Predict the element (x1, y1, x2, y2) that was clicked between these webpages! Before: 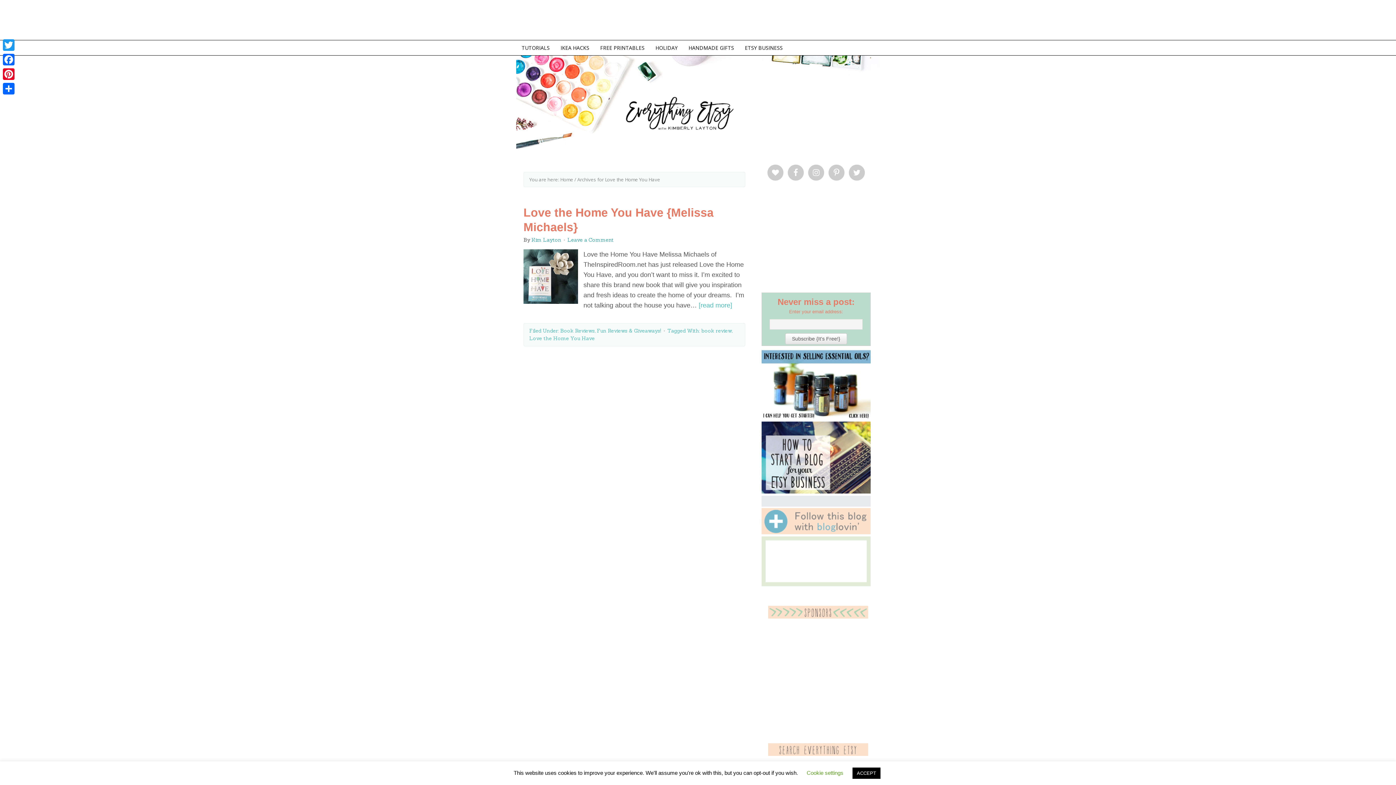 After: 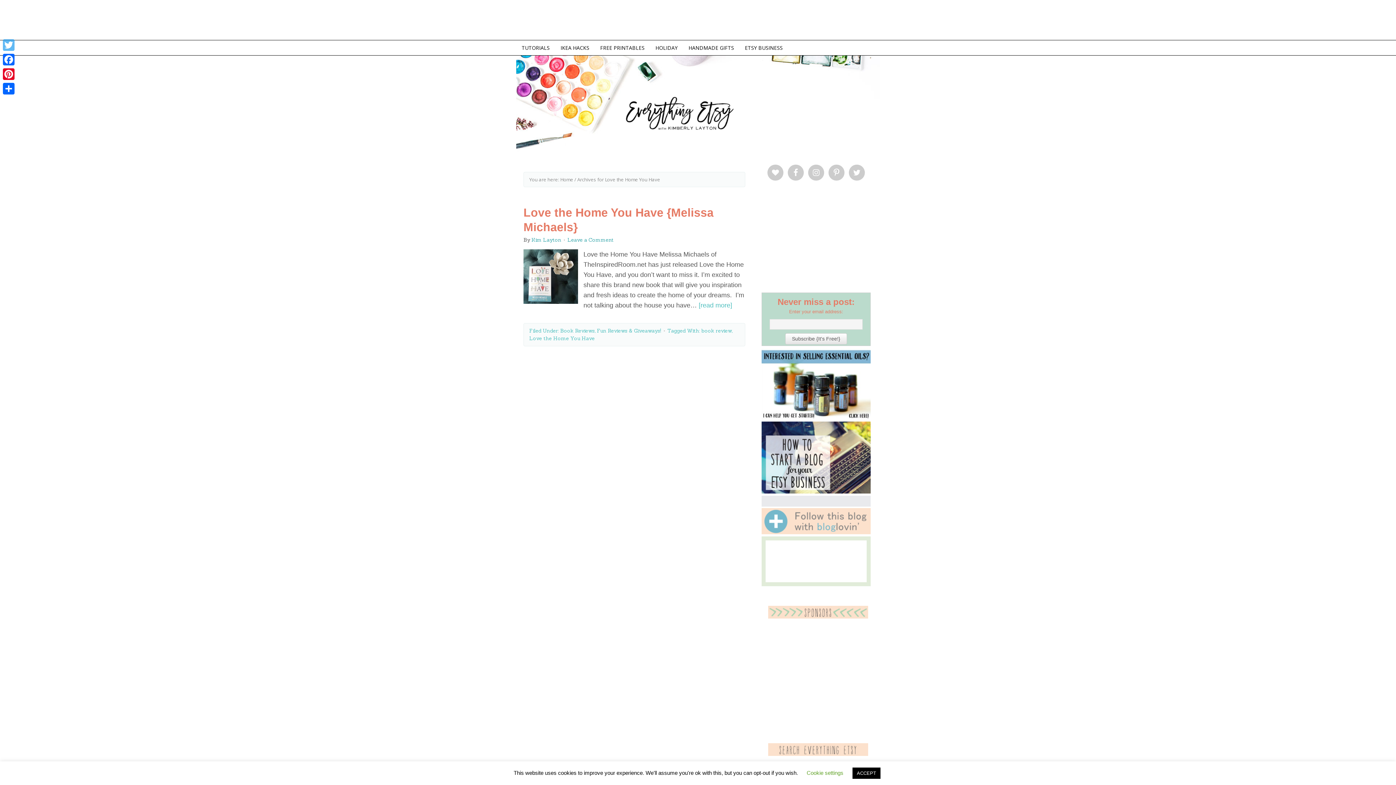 Action: bbox: (1, 37, 16, 52) label: Twitter